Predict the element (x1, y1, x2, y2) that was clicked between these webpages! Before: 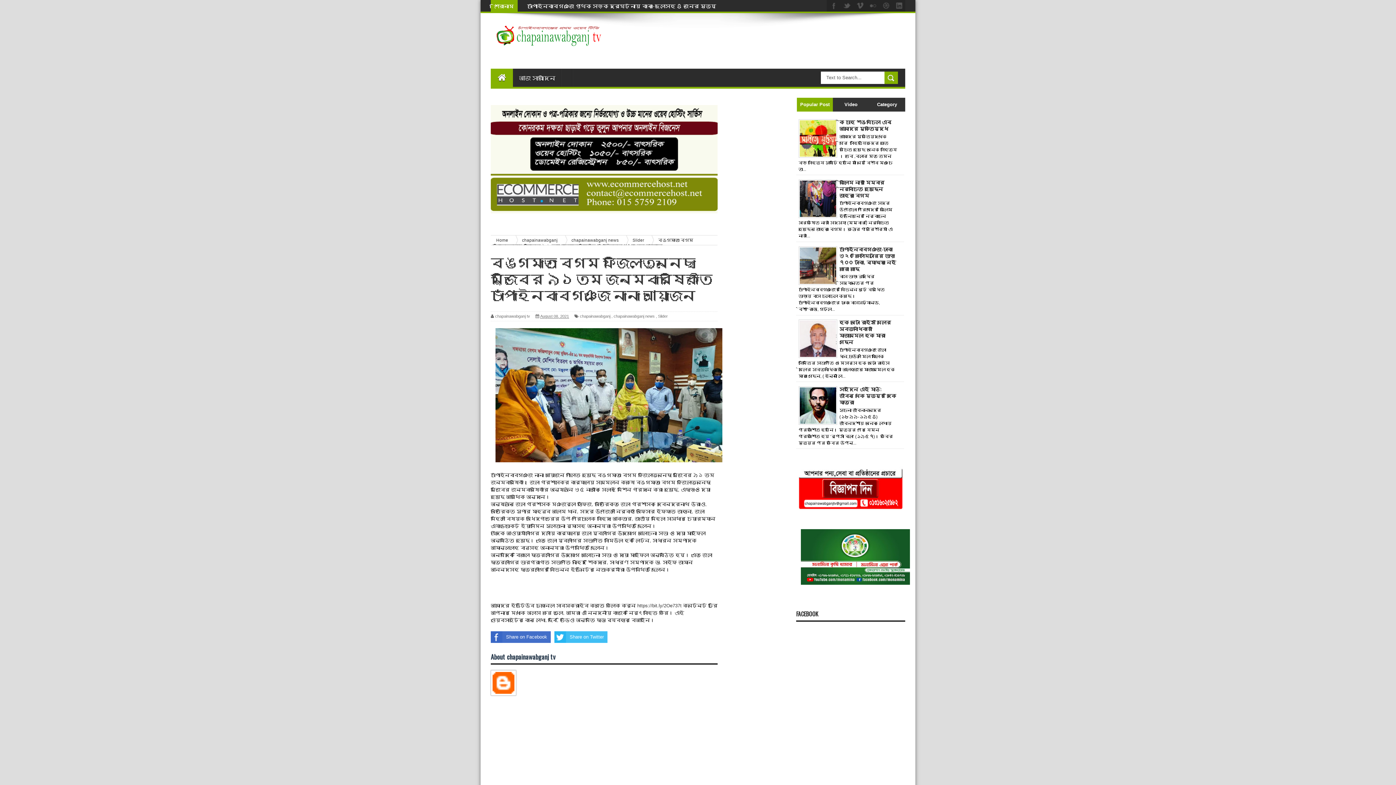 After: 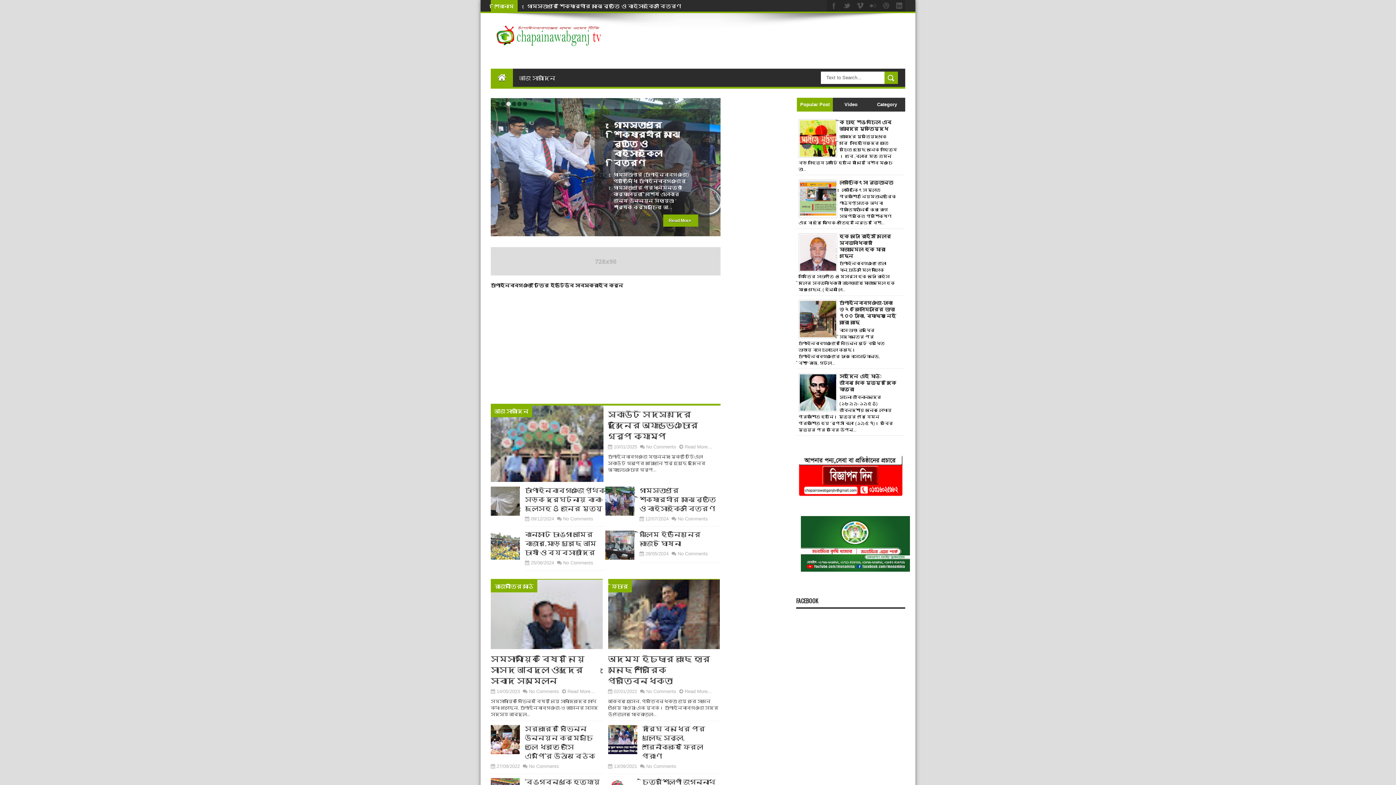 Action: bbox: (490, 24, 607, 46)